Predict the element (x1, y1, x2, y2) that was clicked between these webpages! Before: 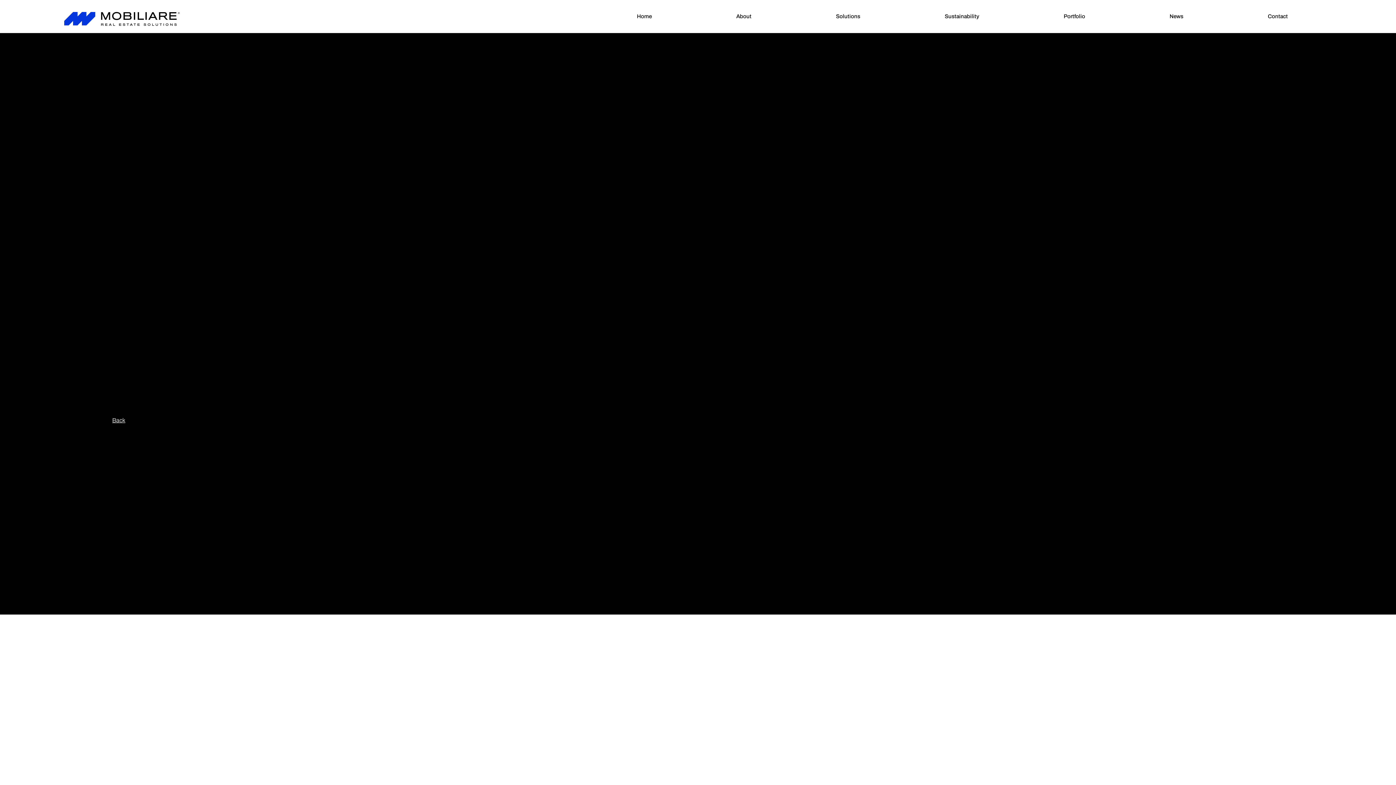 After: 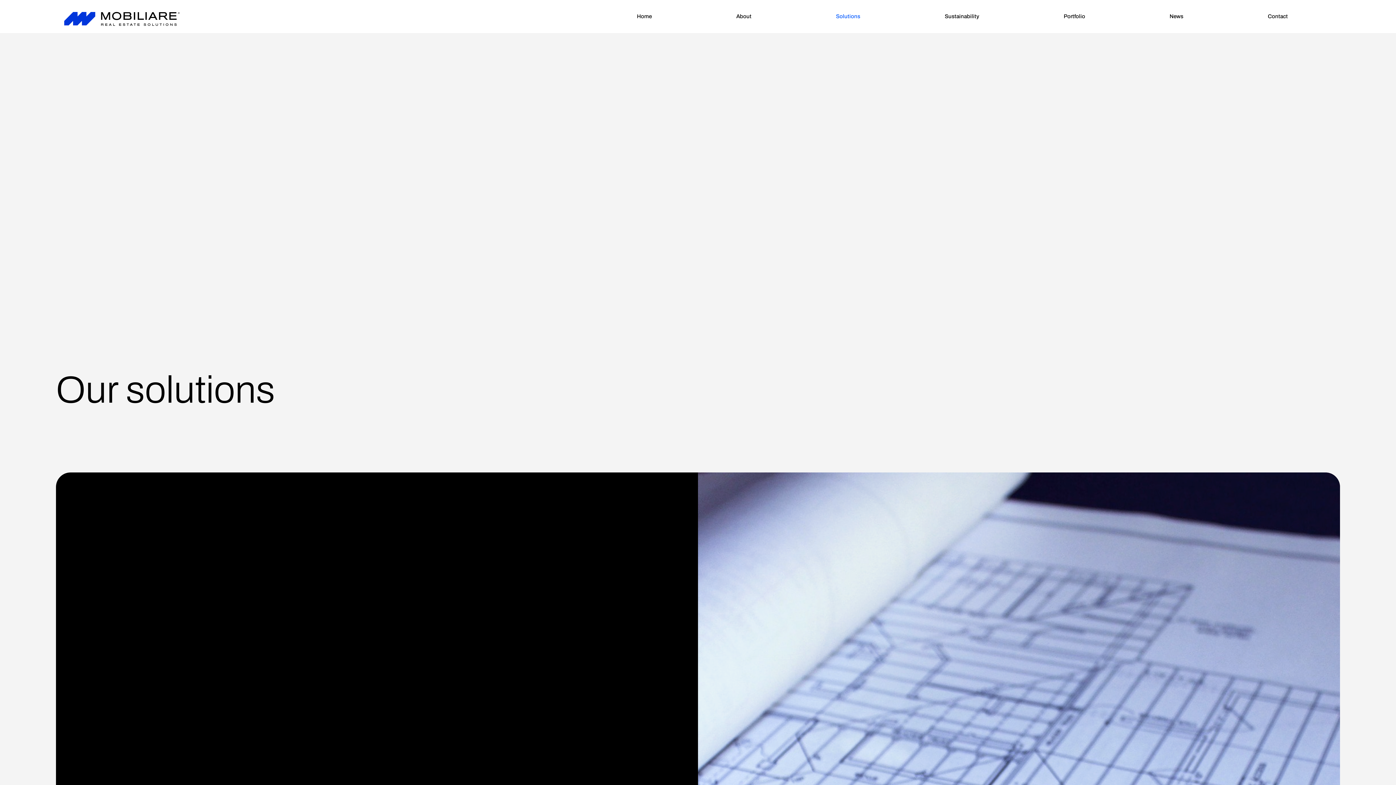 Action: bbox: (796, 9, 900, 24) label: Solutions